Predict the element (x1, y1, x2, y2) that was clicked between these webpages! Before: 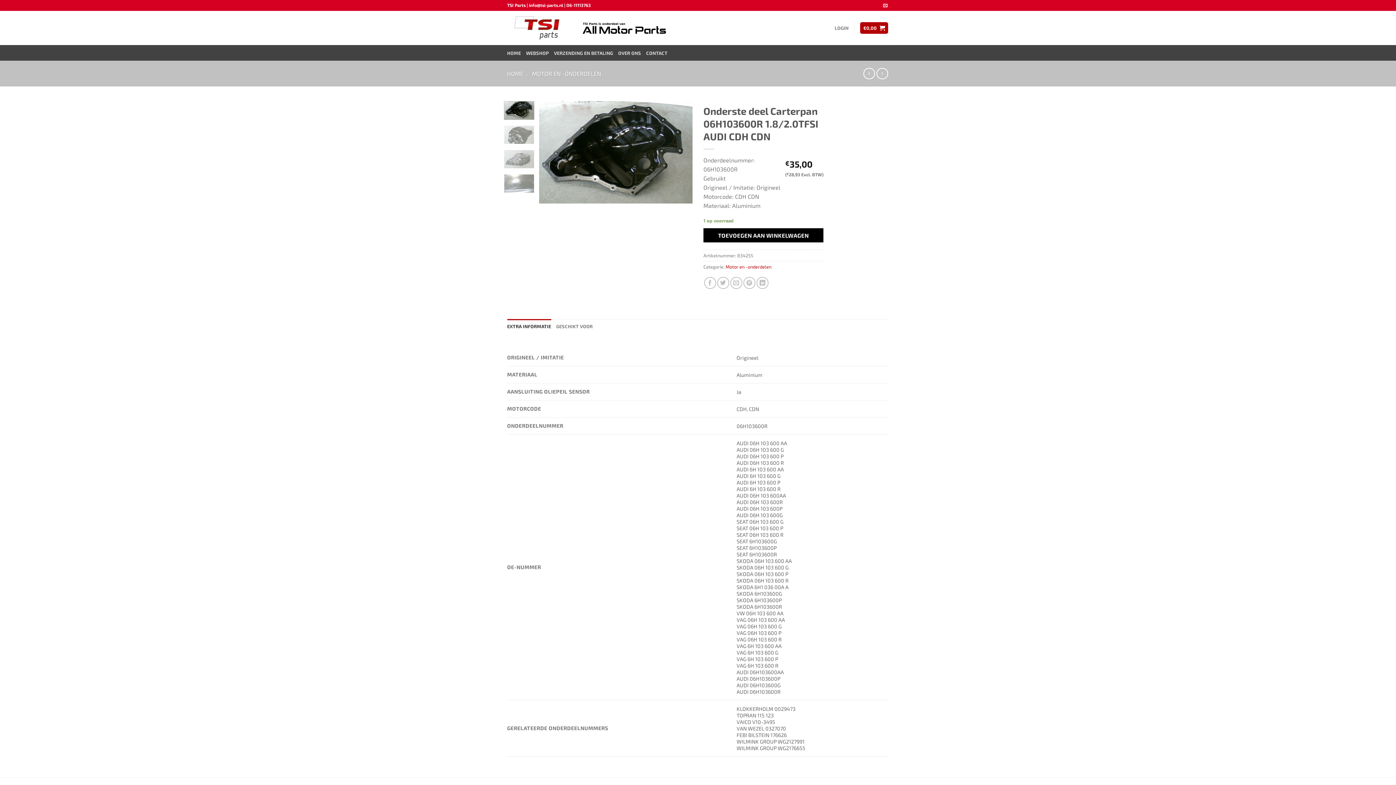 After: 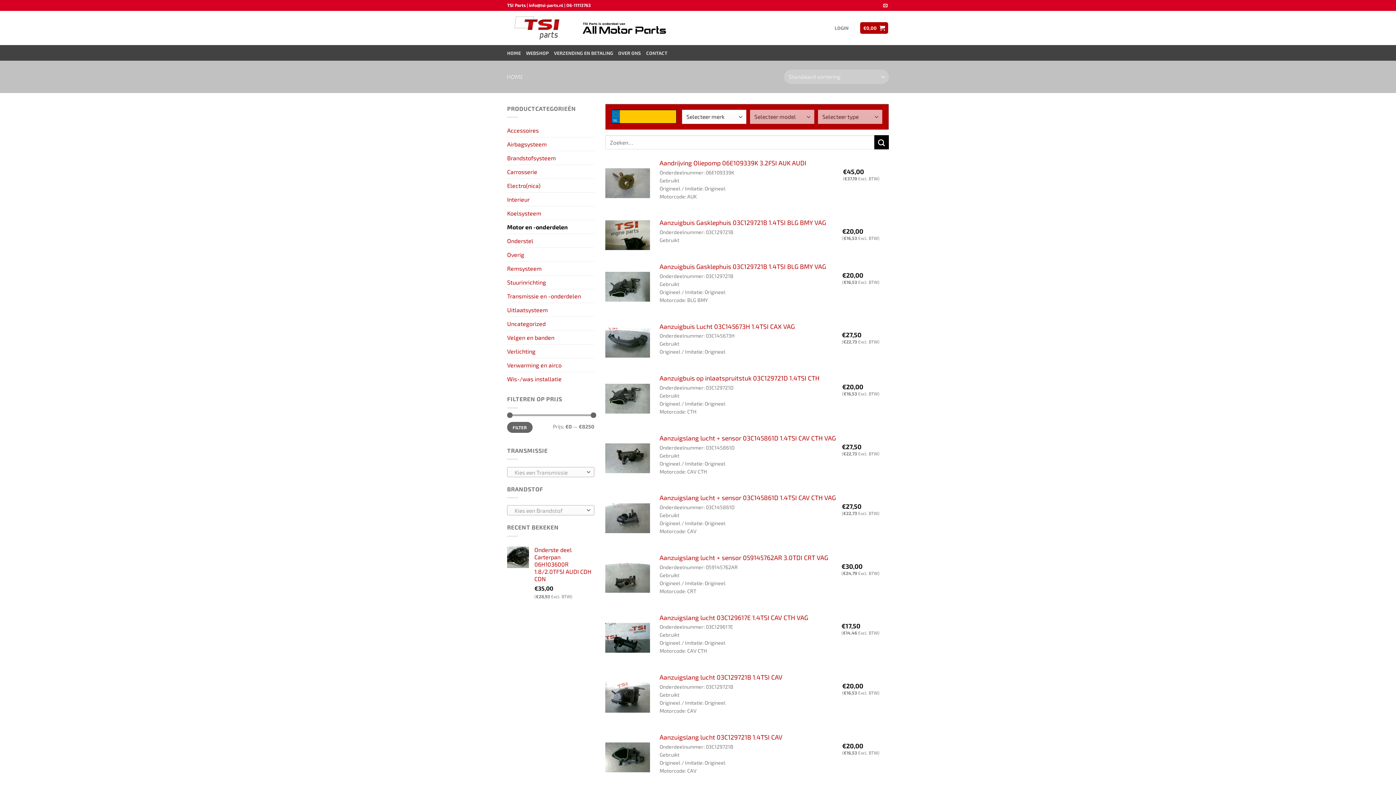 Action: label: MOTOR EN -ONDERDELEN bbox: (532, 70, 601, 77)